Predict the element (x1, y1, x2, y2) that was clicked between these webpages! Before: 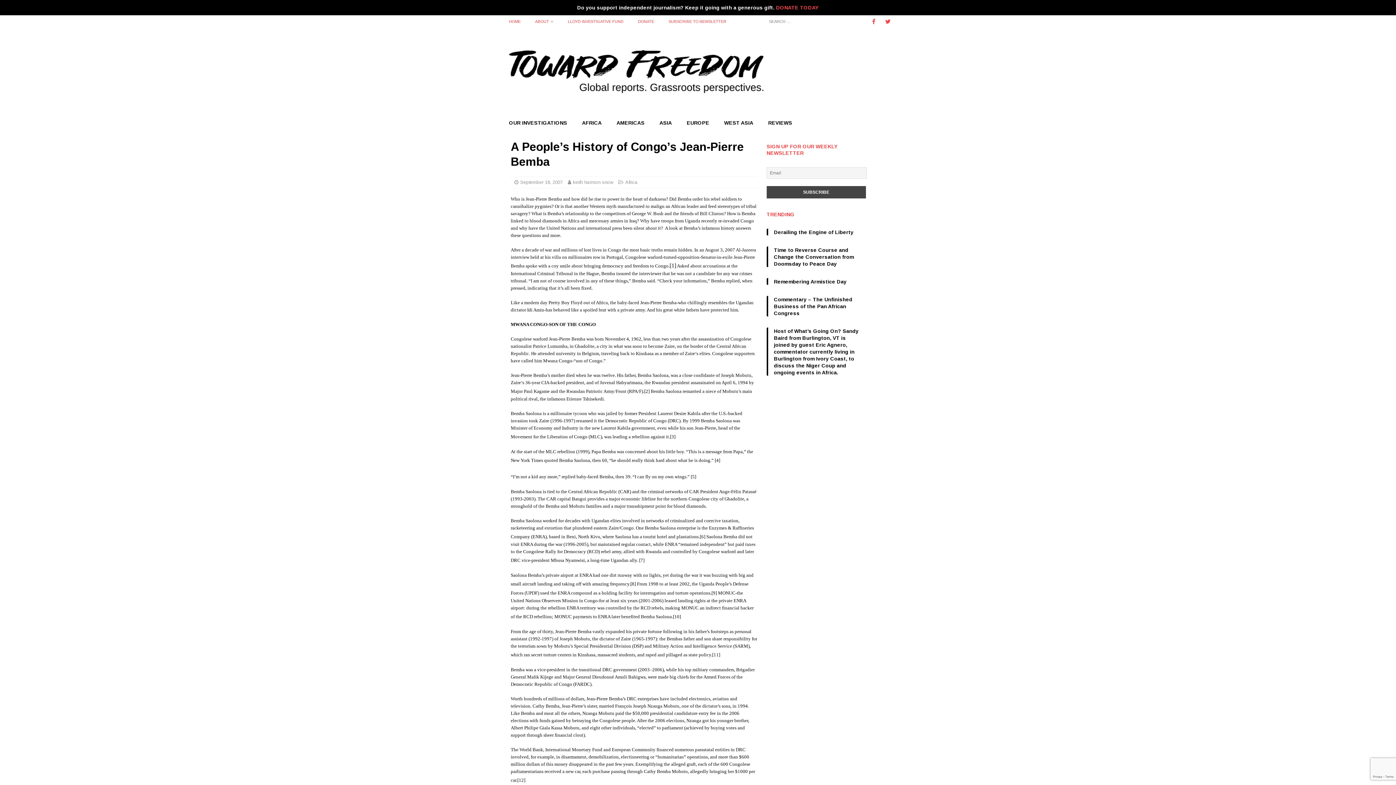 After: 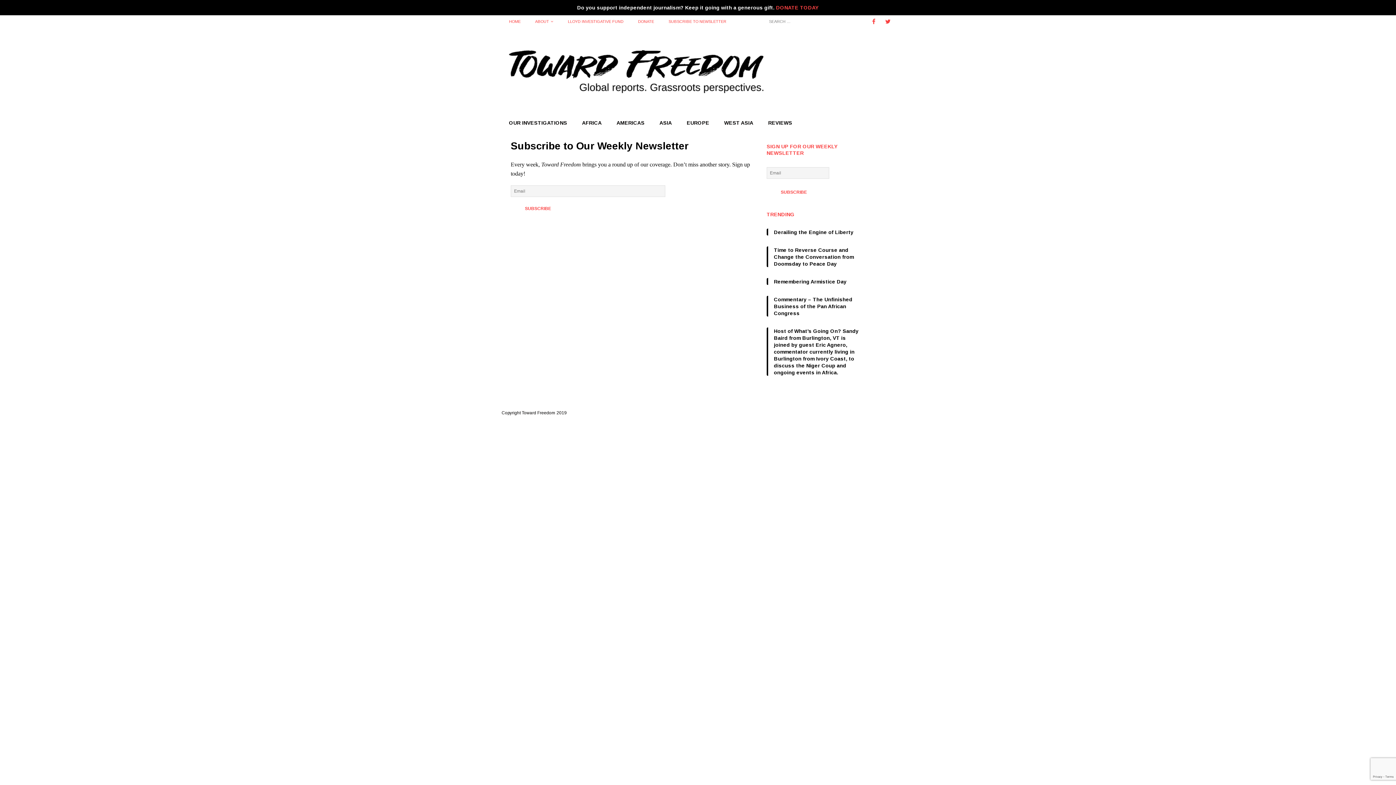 Action: bbox: (661, 15, 733, 28) label: SUBSCRIBE TO NEWSLETTER